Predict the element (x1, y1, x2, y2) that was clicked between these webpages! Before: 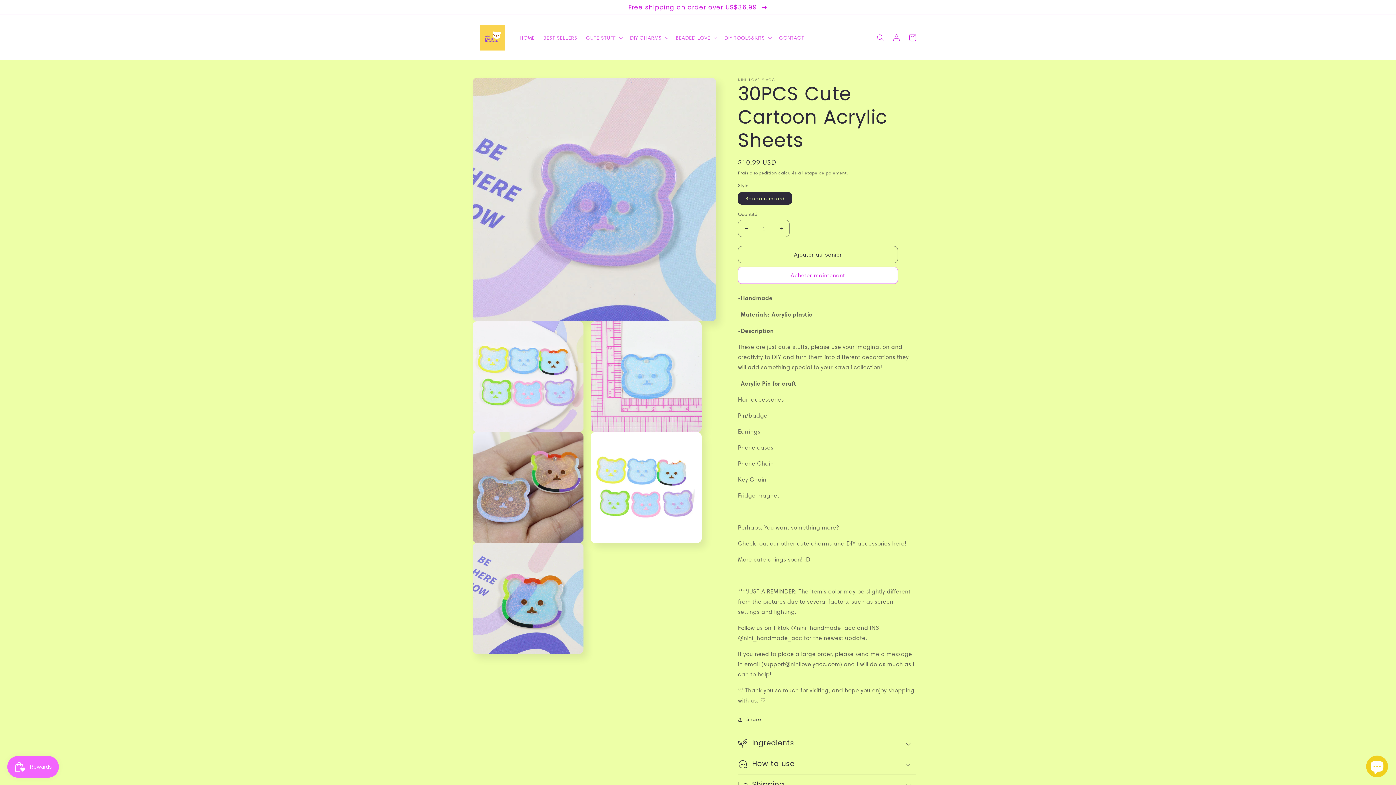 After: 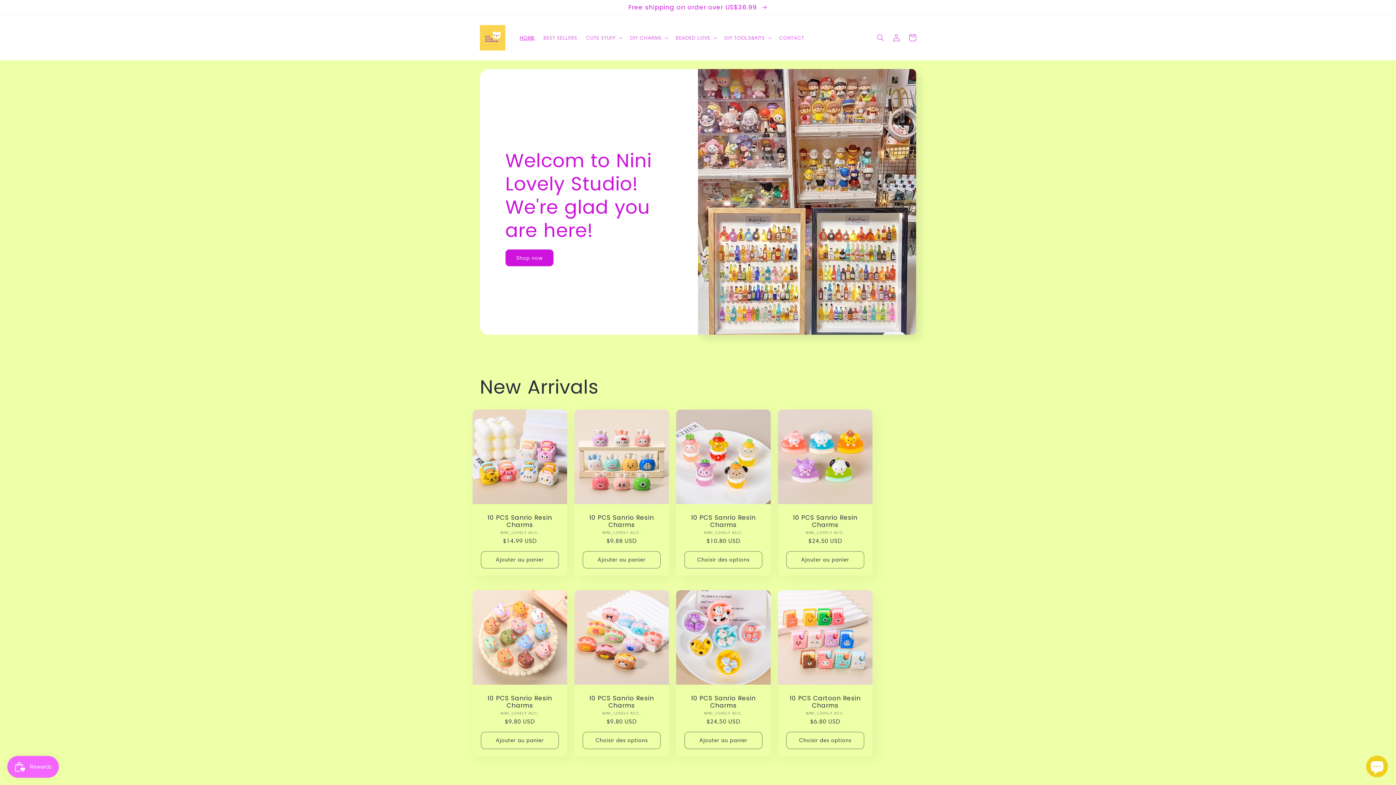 Action: bbox: (477, 22, 508, 53)